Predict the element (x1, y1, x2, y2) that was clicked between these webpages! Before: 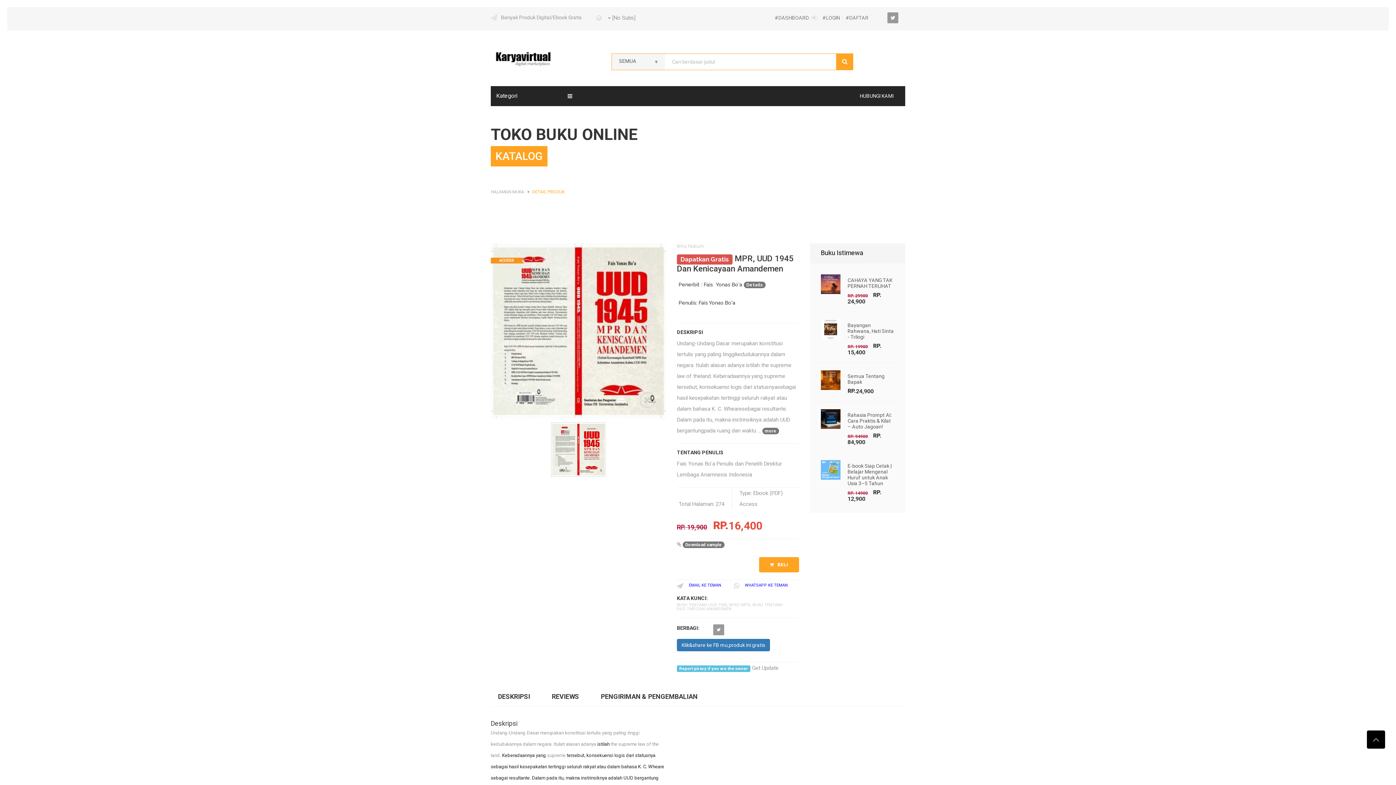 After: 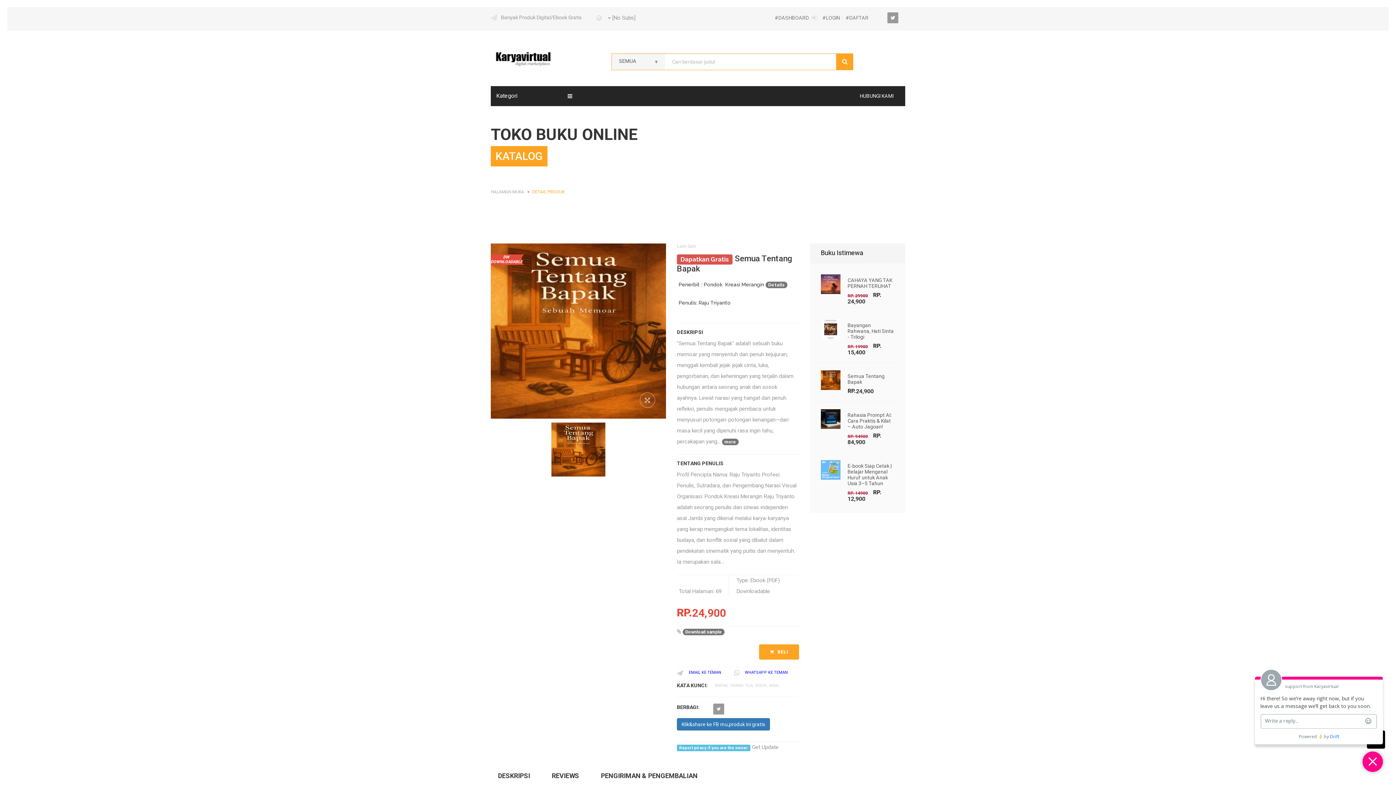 Action: bbox: (847, 373, 894, 385) label: Semua Tentang Bapak